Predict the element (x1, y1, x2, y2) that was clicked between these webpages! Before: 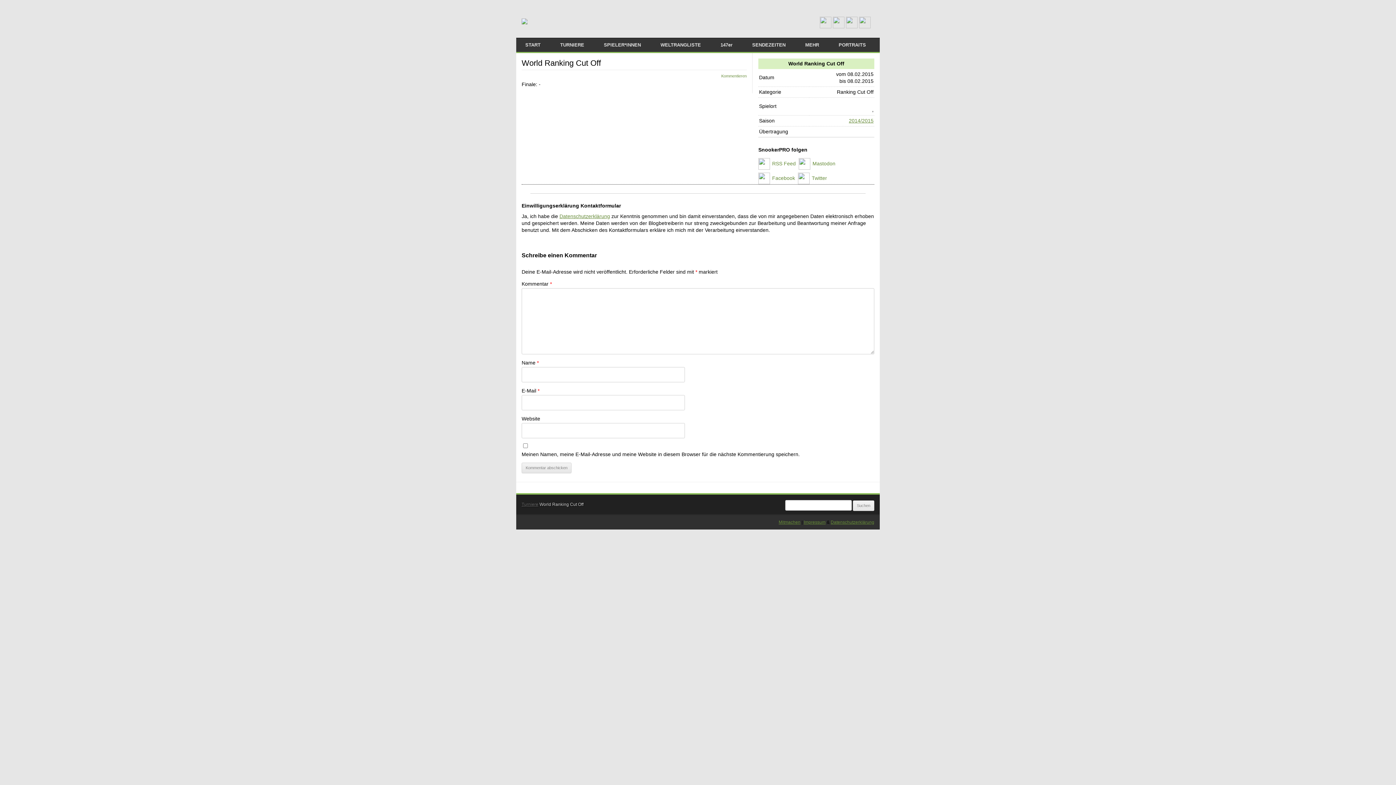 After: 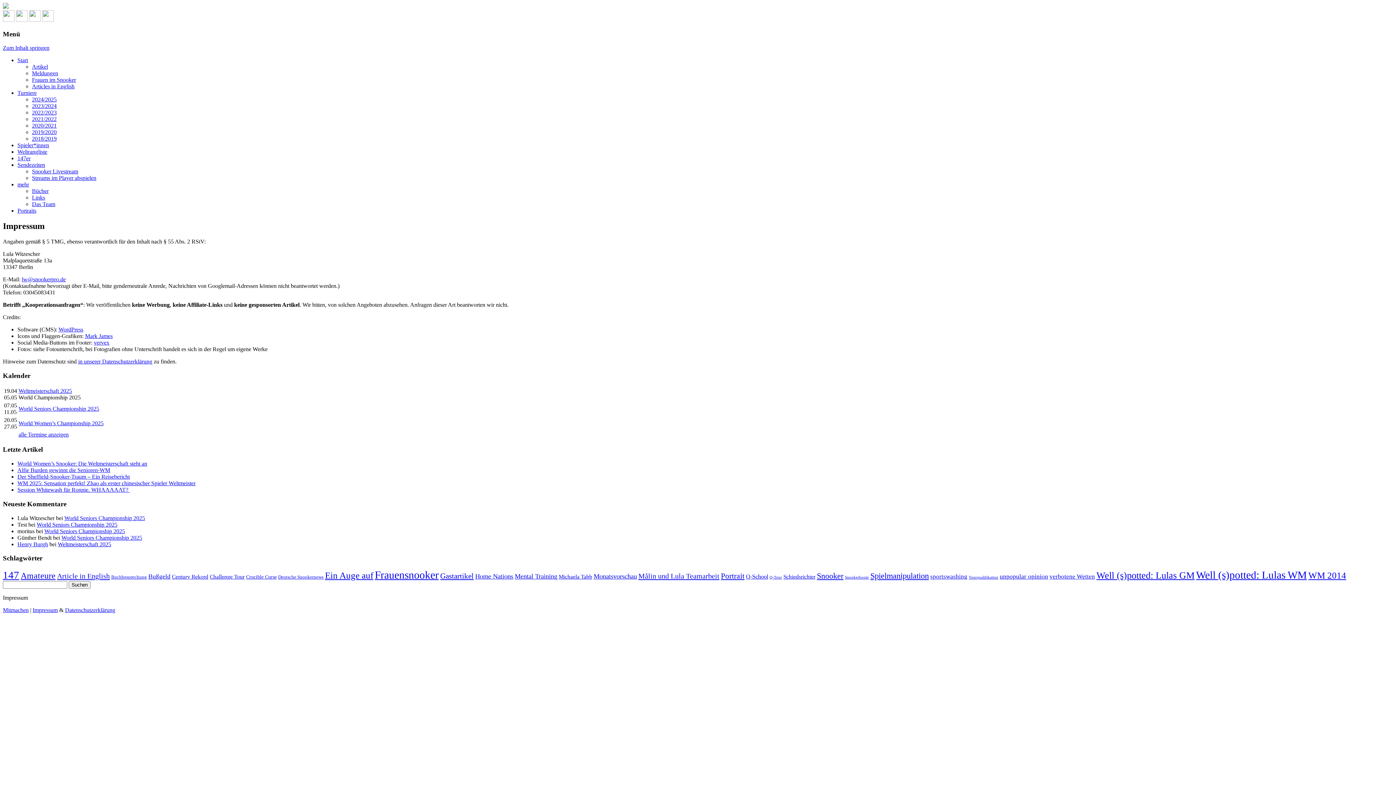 Action: label: Impressum bbox: (804, 520, 825, 525)